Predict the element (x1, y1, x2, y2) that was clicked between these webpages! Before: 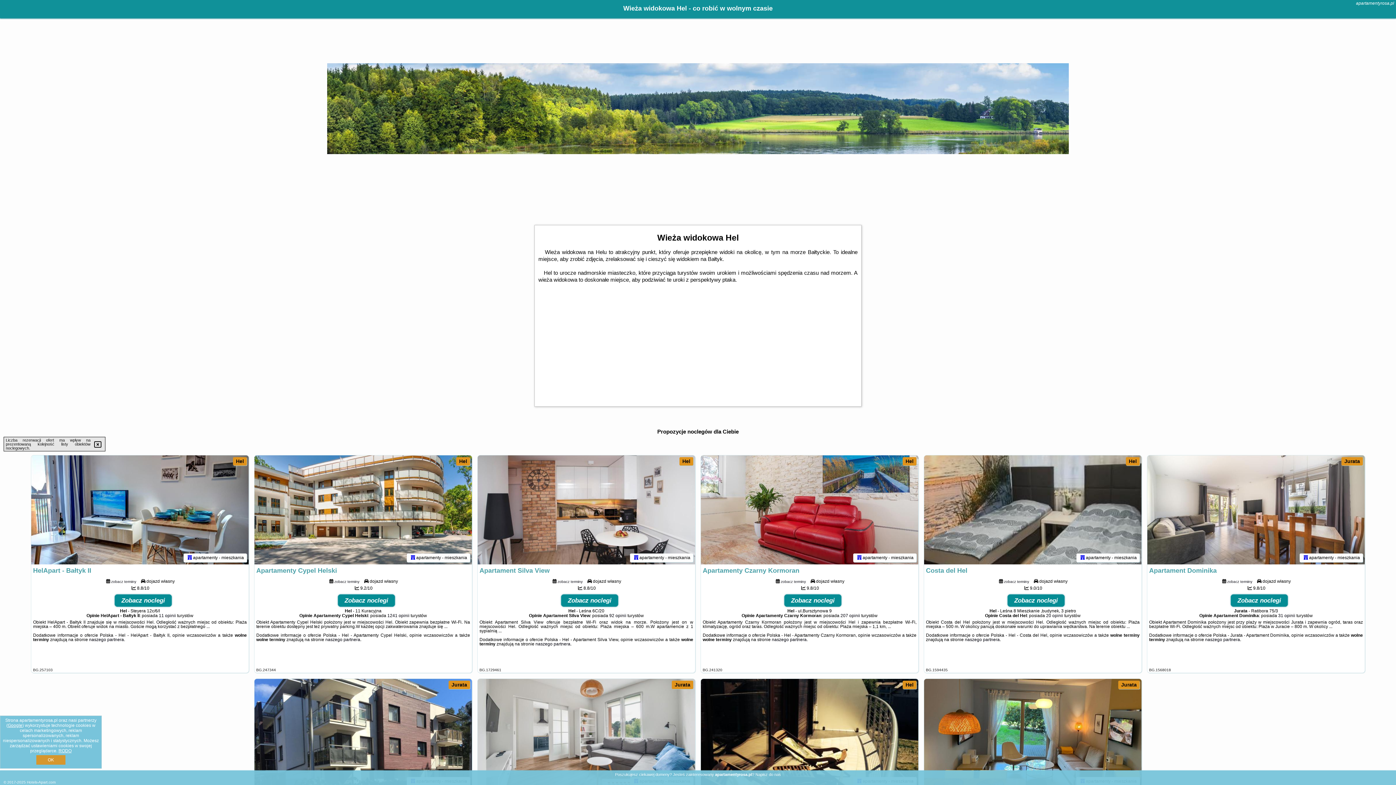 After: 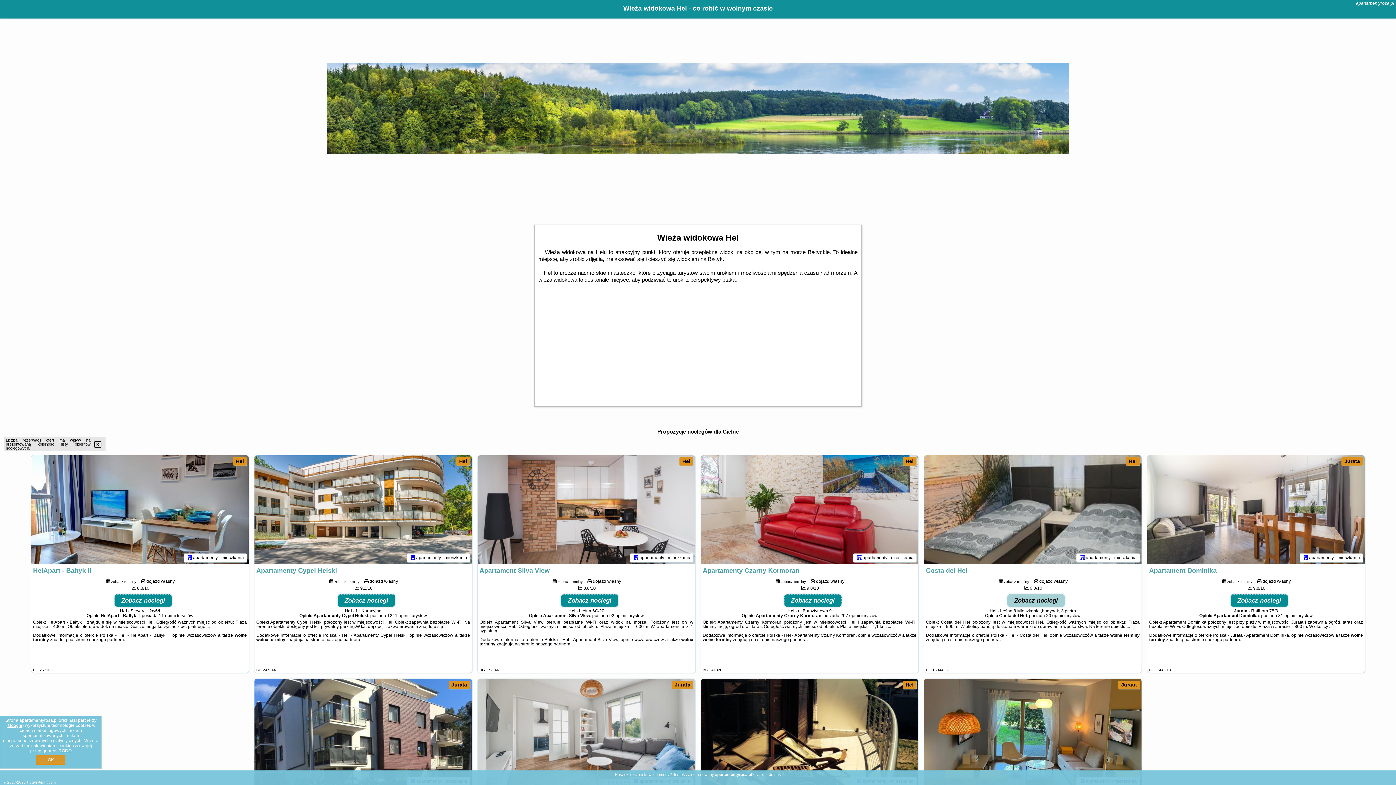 Action: label: Zobacz noclegi bbox: (1007, 594, 1065, 607)